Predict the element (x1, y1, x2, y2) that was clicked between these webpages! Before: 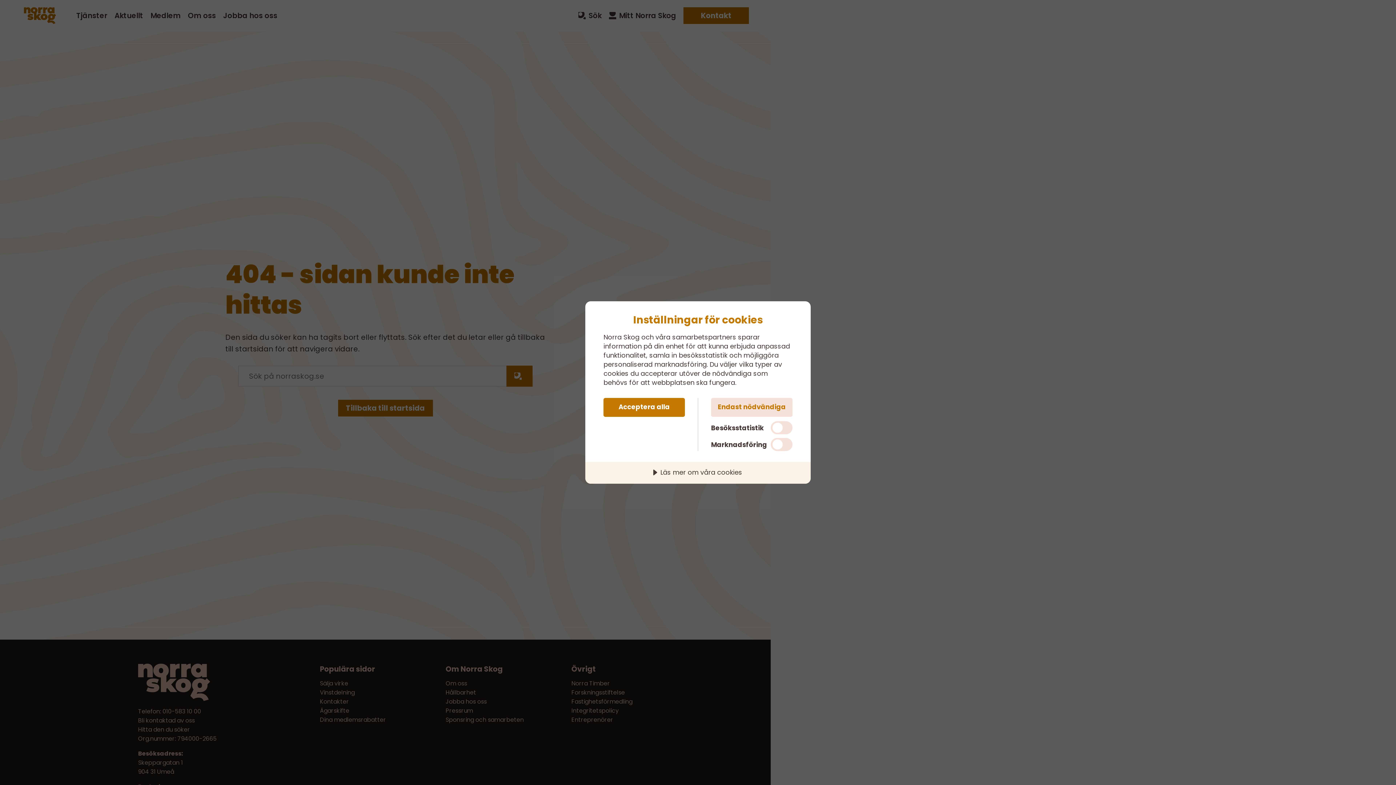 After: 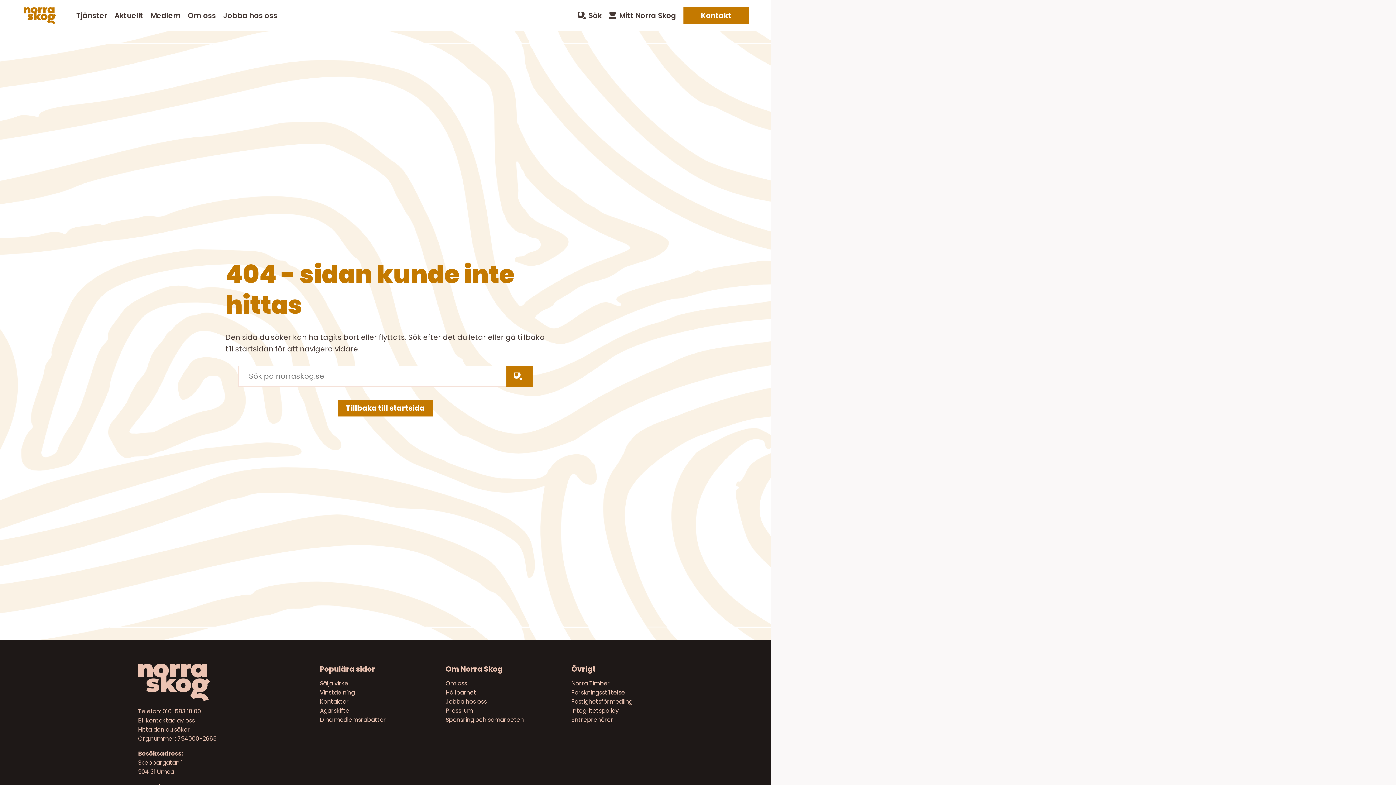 Action: bbox: (603, 398, 685, 417) label: Acceptera alla